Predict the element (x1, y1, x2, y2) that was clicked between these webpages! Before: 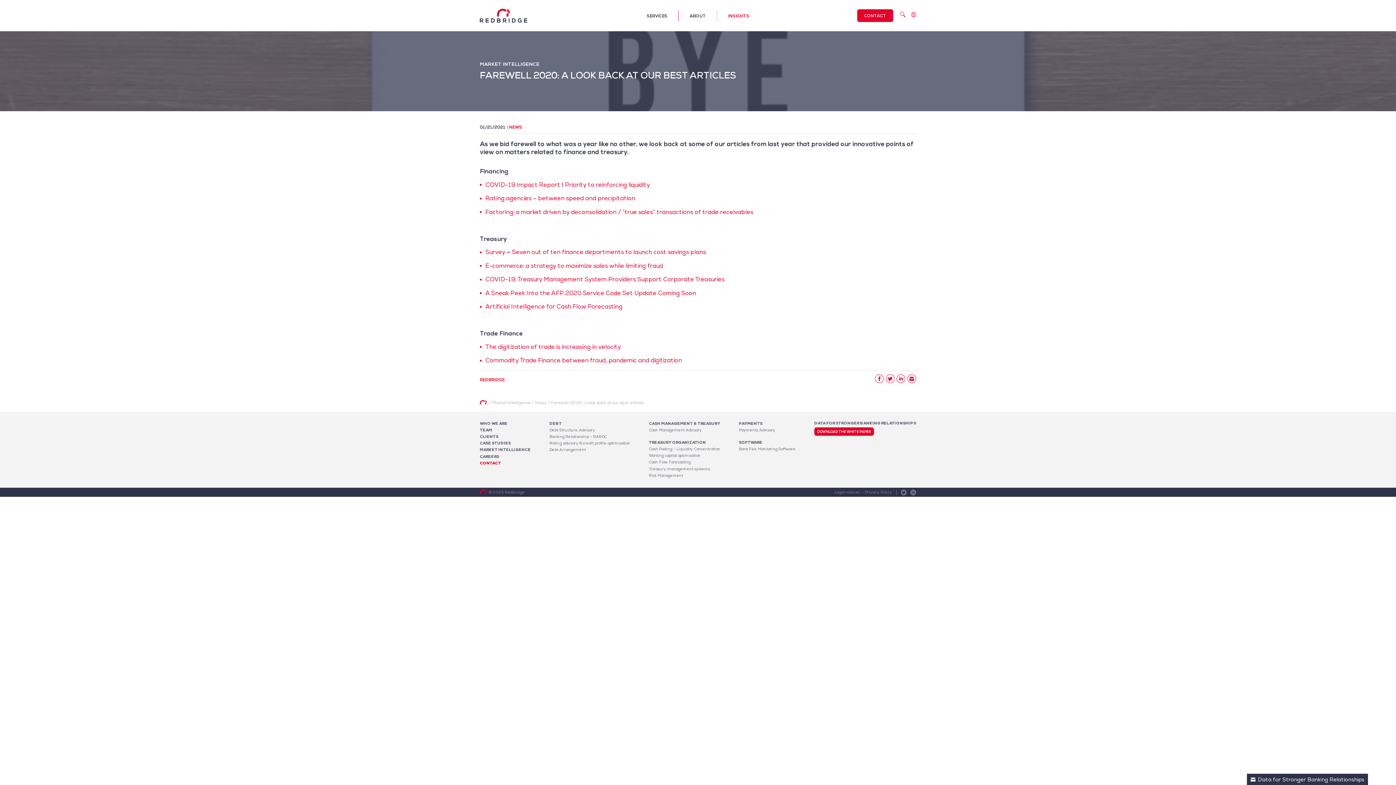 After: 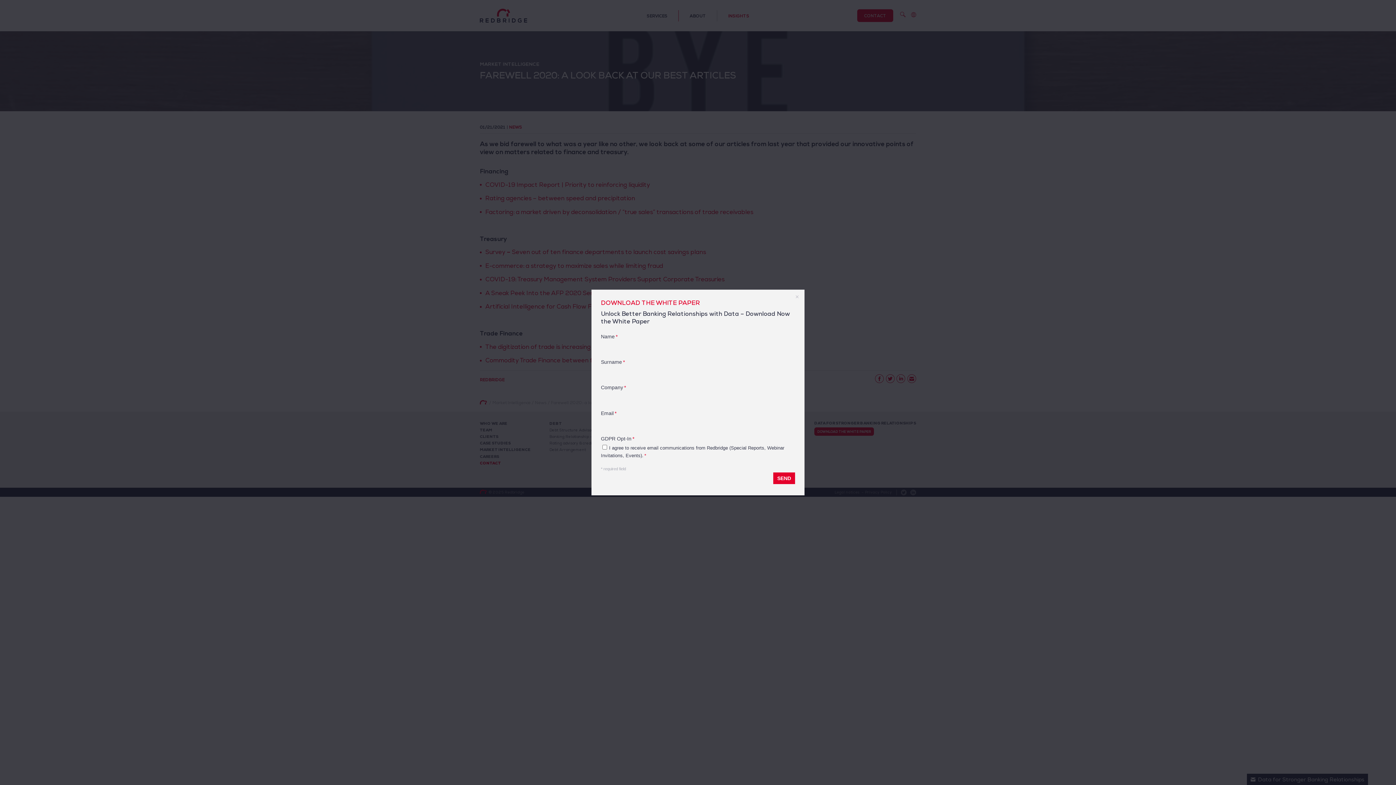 Action: bbox: (893, 9, 905, 20)